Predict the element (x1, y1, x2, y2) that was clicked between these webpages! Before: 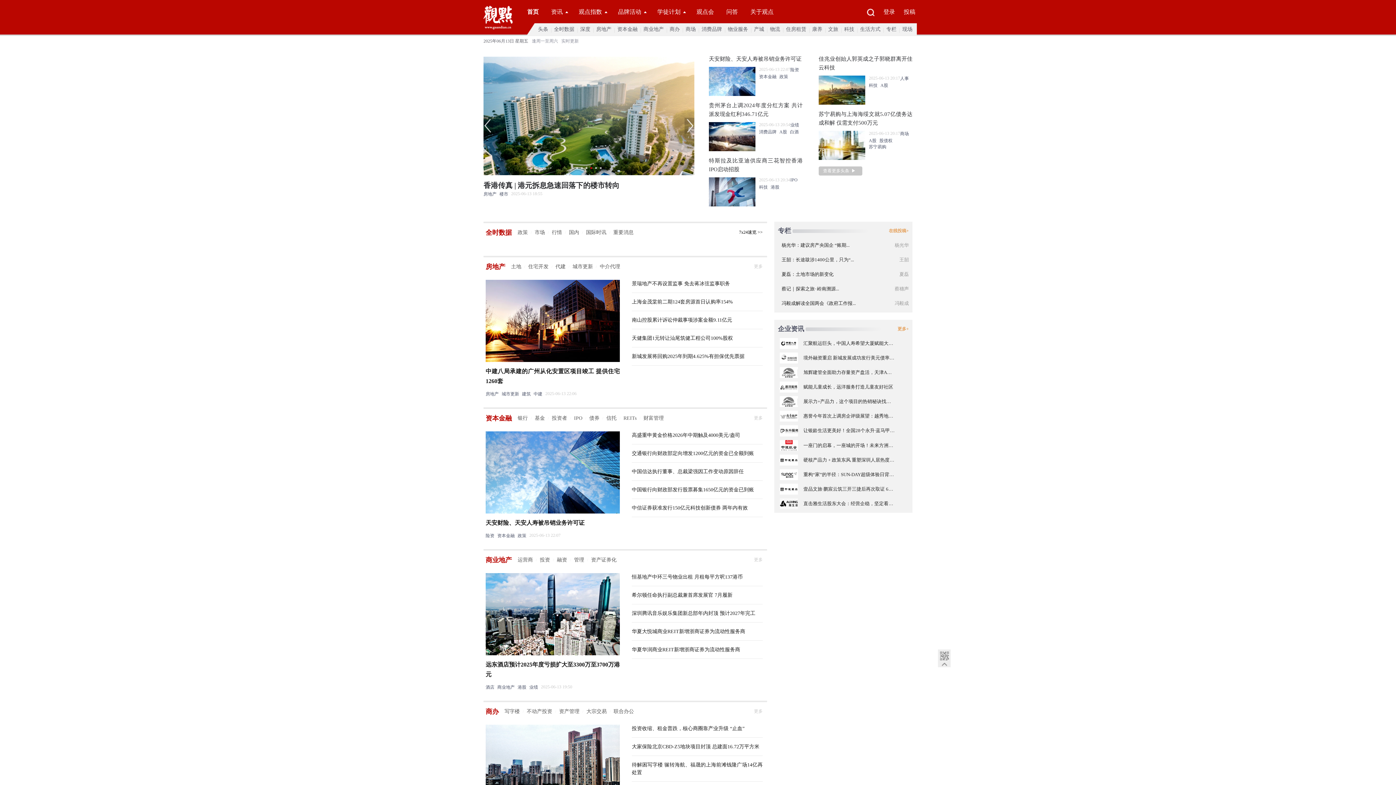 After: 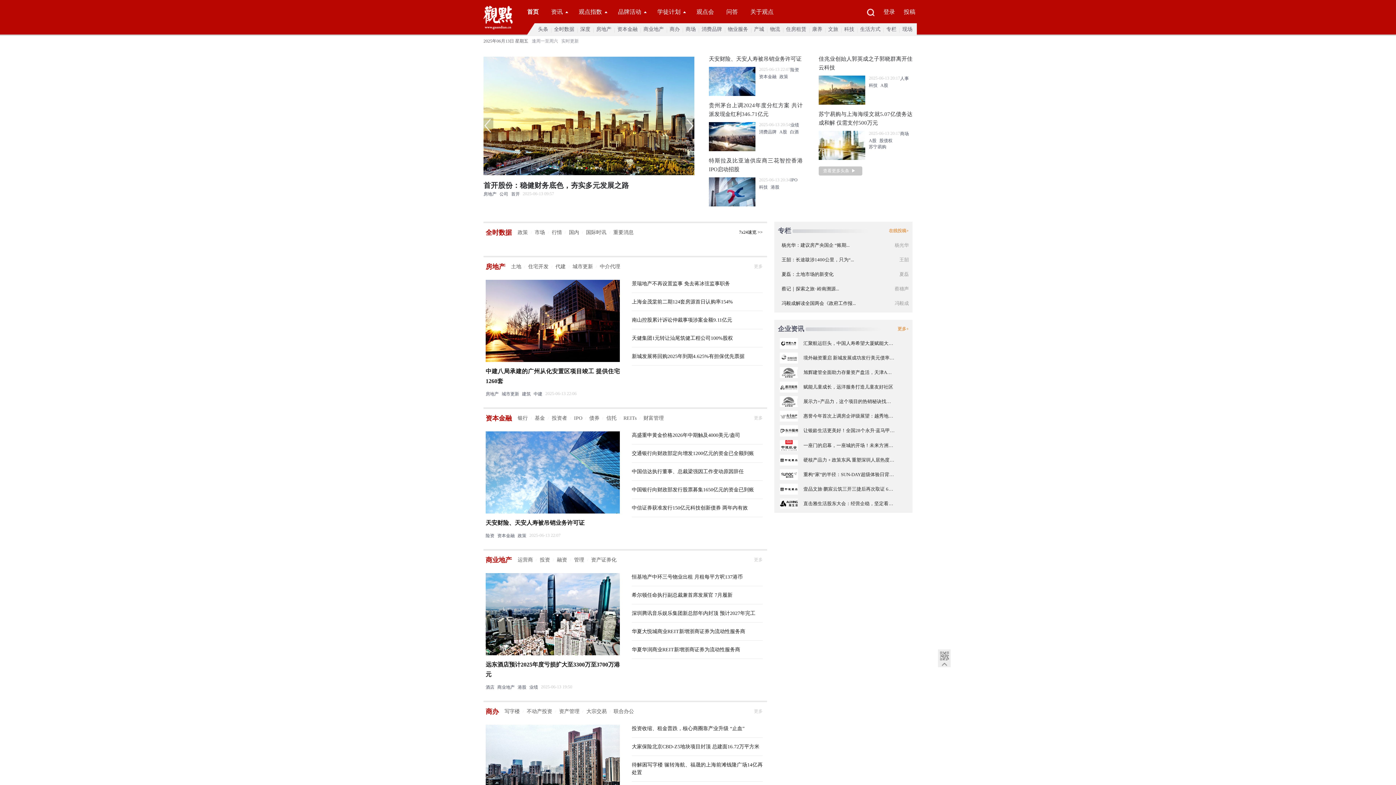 Action: bbox: (754, 557, 762, 563) label: 更多